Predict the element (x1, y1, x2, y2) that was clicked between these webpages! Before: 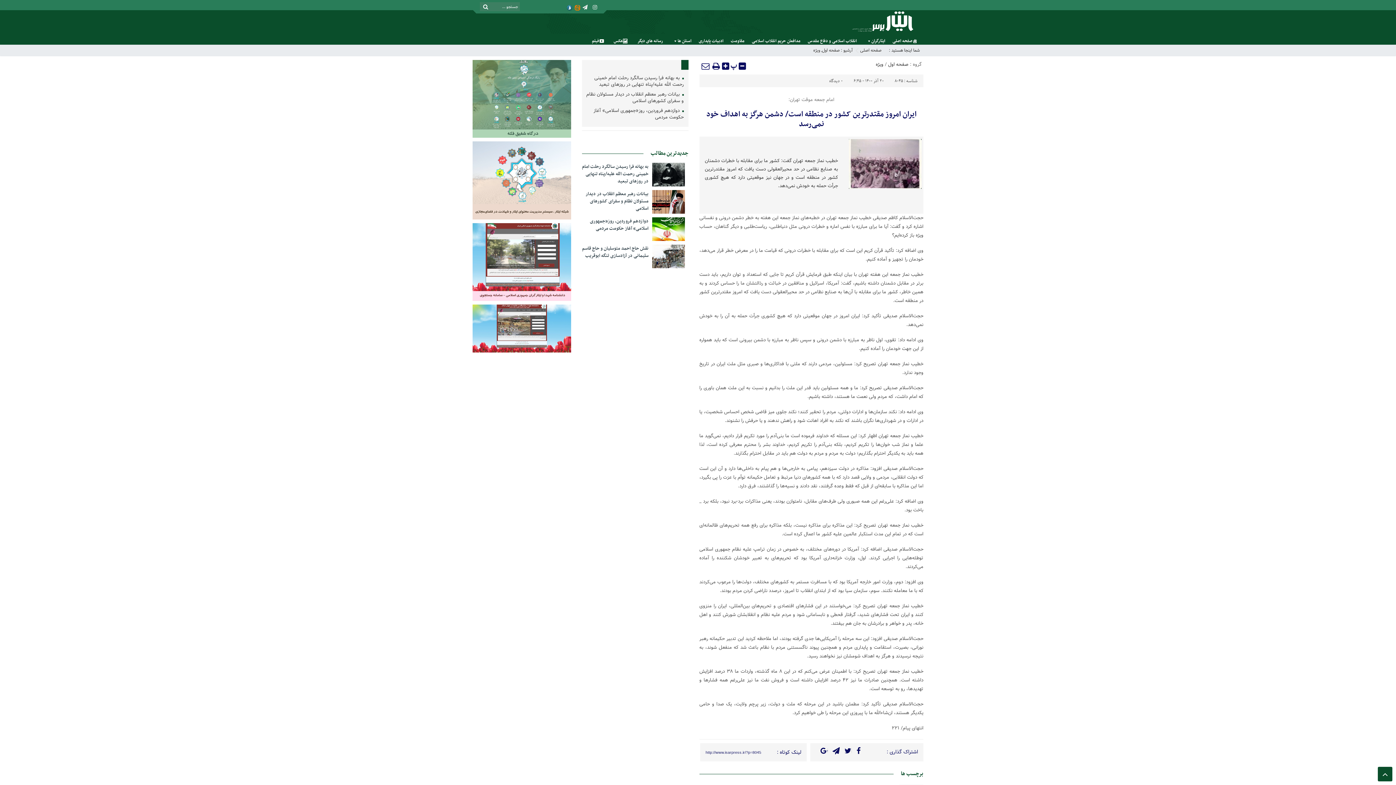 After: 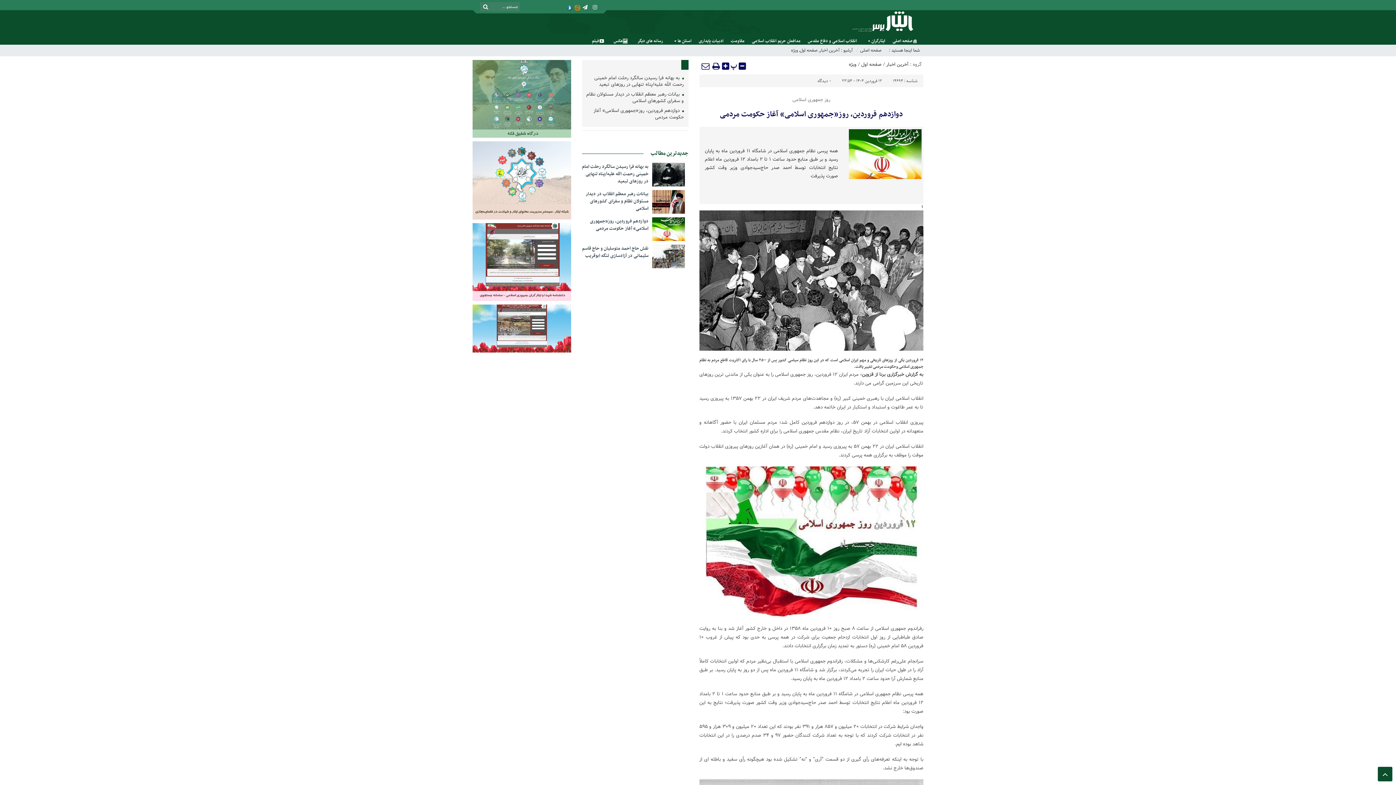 Action: bbox: (590, 217, 648, 232) label: دوازدهم فروردین، روز«جمهوری اسلامی» آغاز حکومت مردمی